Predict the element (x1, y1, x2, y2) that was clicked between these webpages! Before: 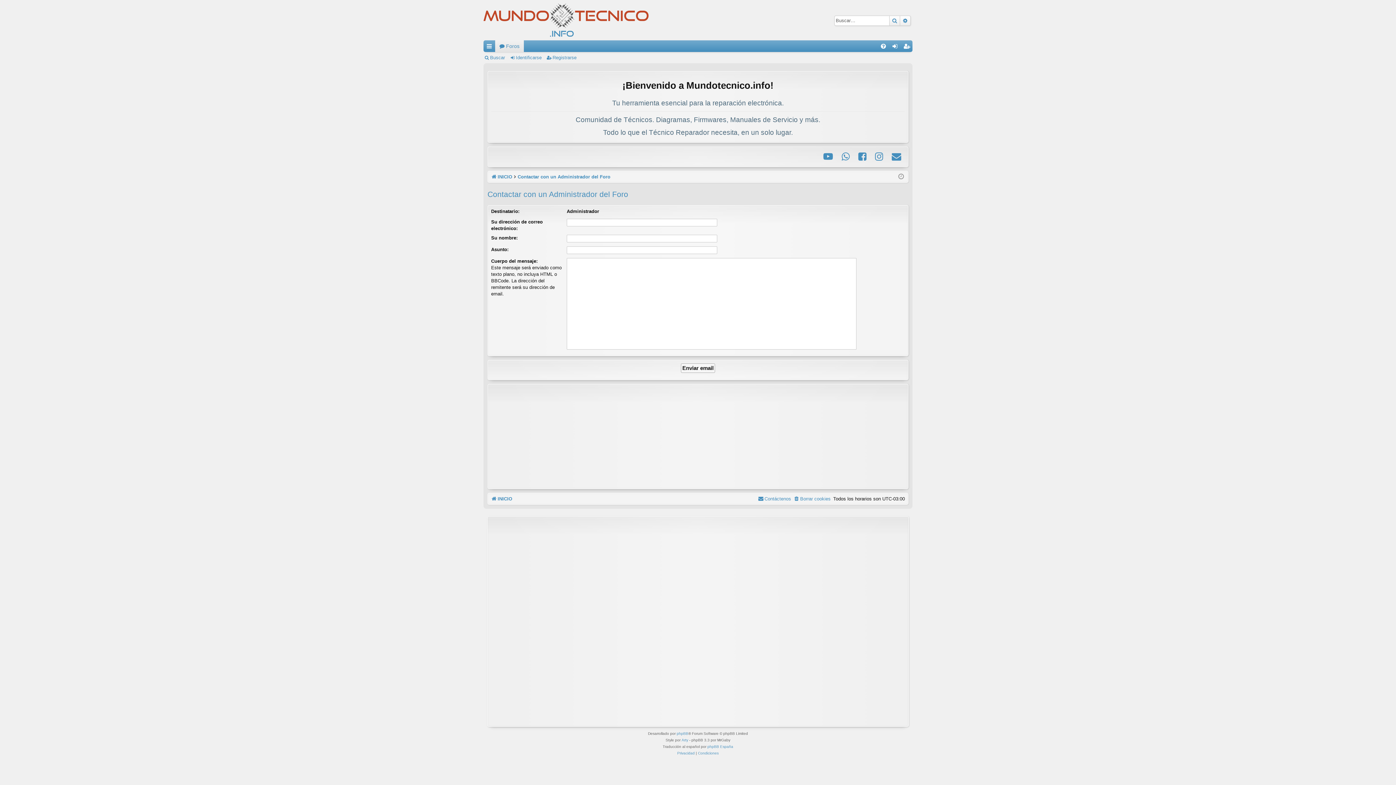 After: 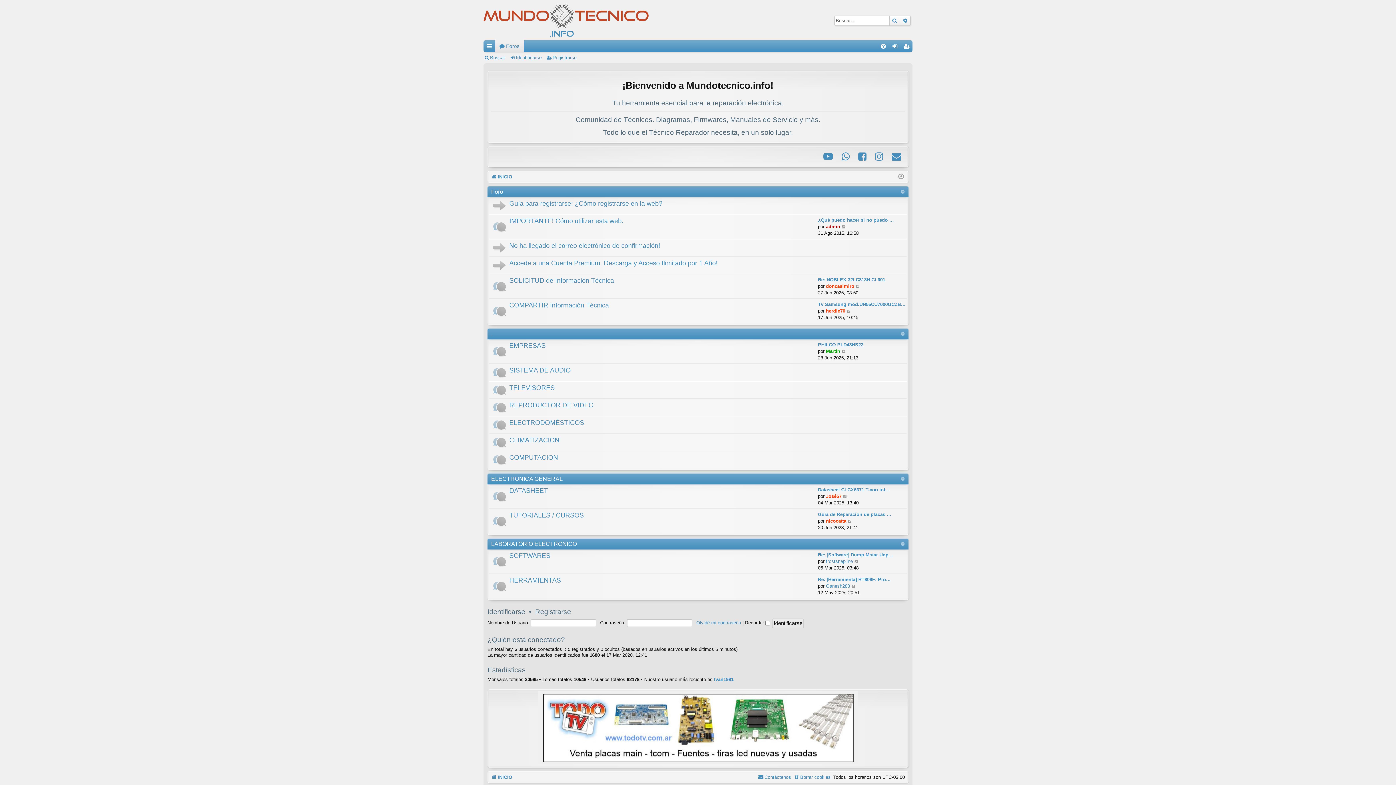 Action: bbox: (495, 40, 524, 52) label: Foros